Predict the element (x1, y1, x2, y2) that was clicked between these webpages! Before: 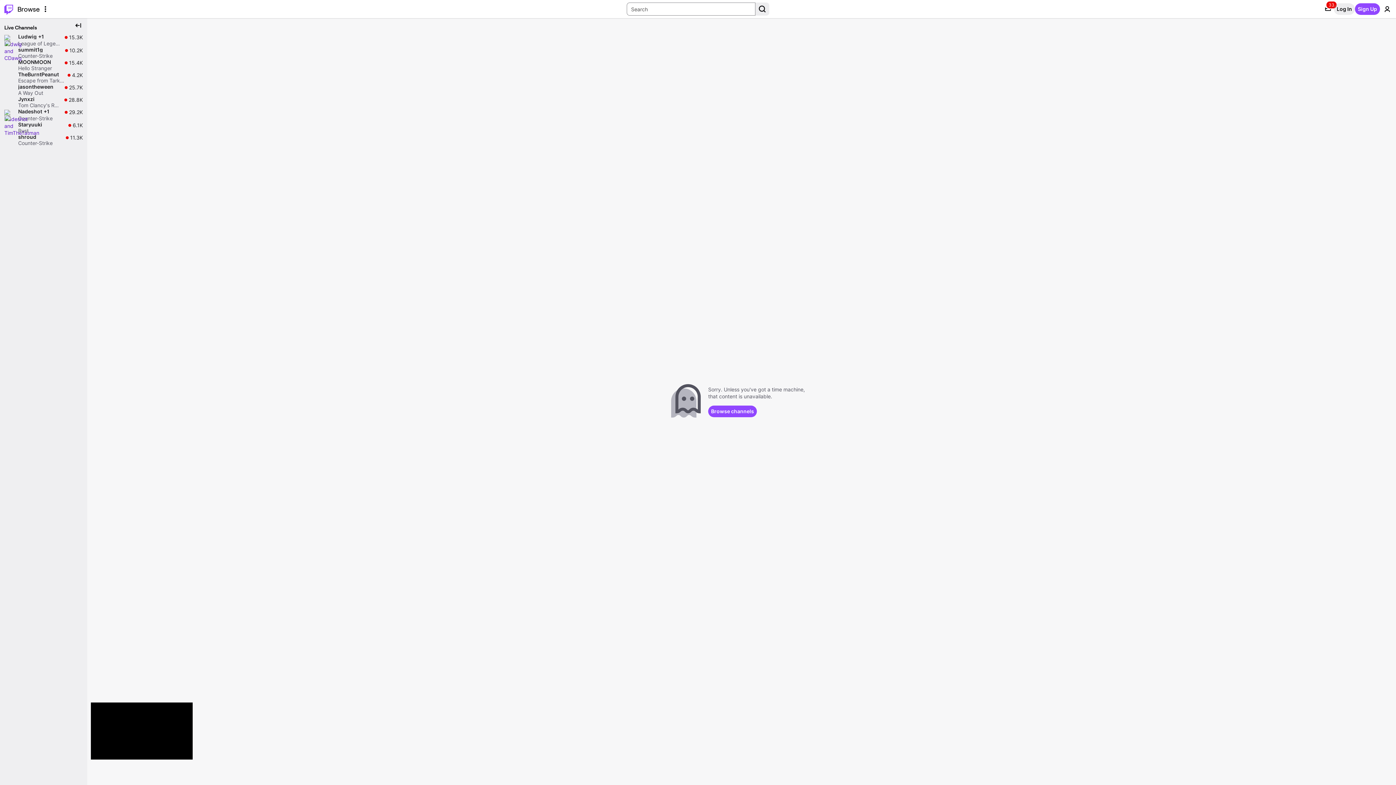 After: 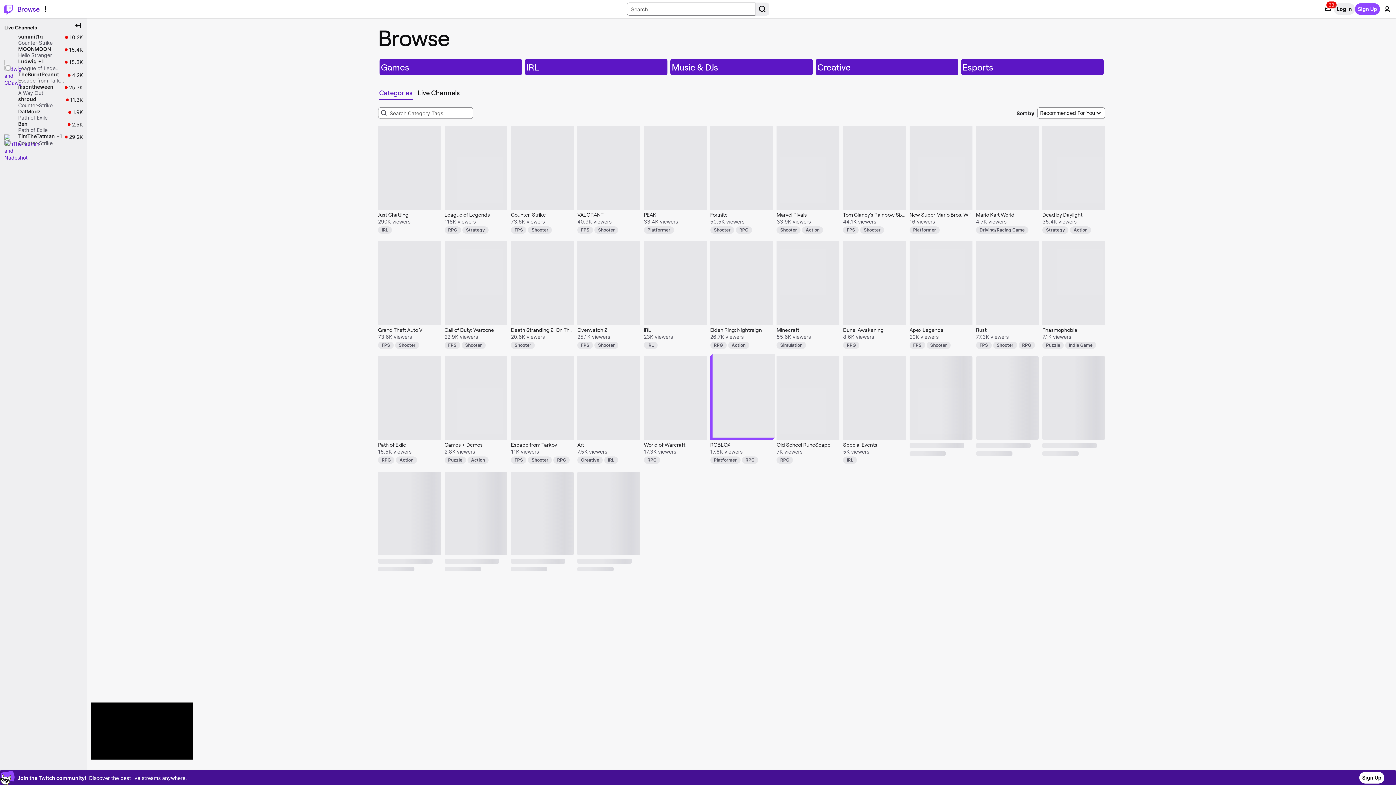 Action: bbox: (708, 405, 757, 417) label: Browse channels